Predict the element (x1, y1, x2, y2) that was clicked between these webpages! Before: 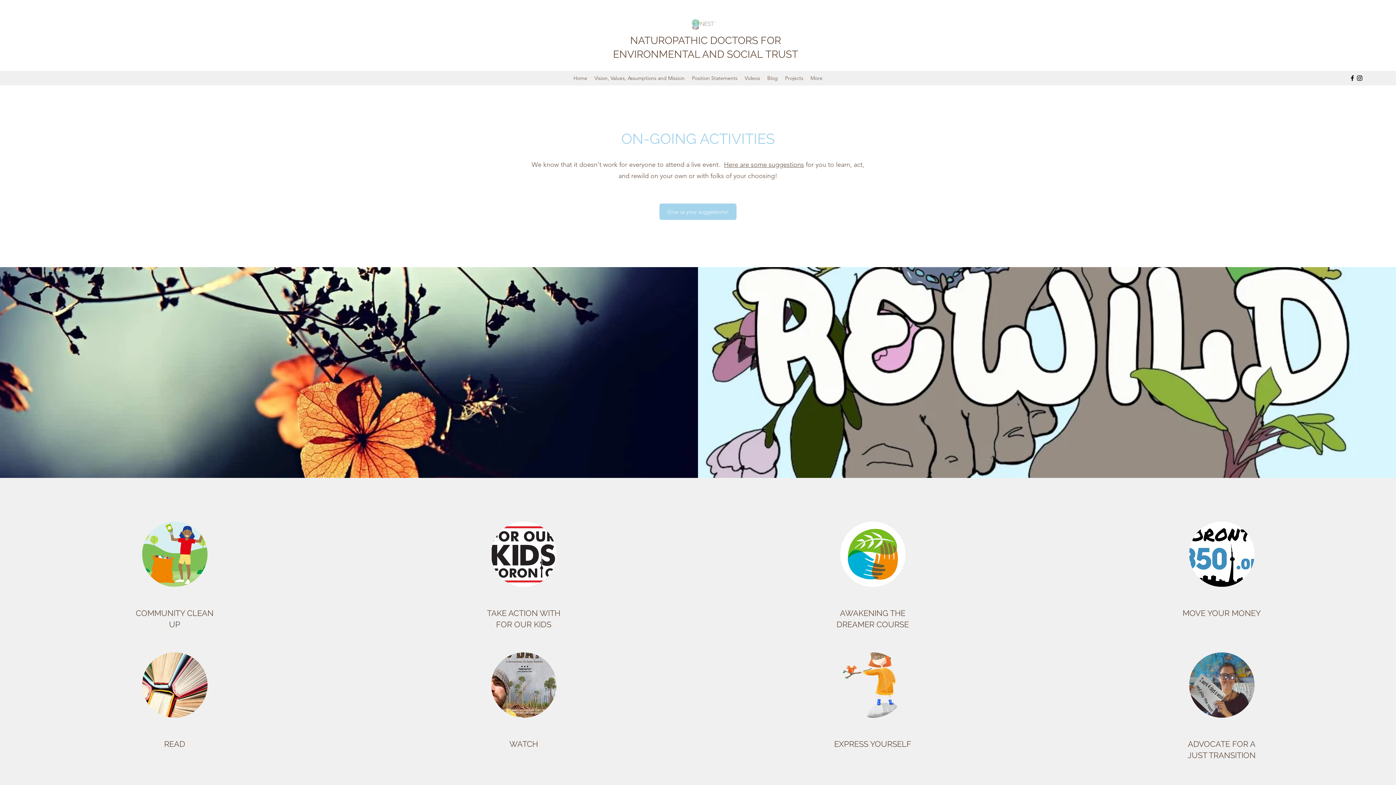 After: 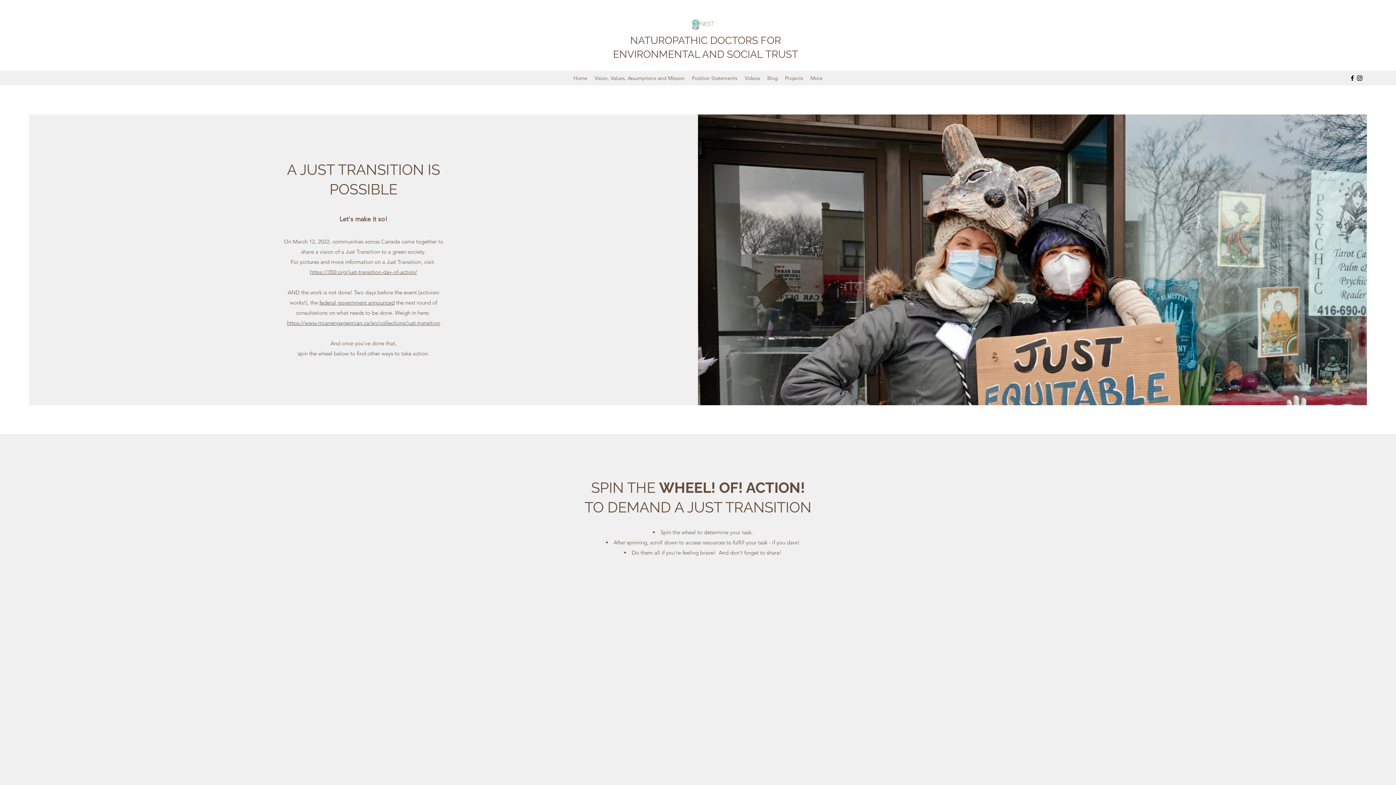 Action: bbox: (1189, 652, 1254, 718)